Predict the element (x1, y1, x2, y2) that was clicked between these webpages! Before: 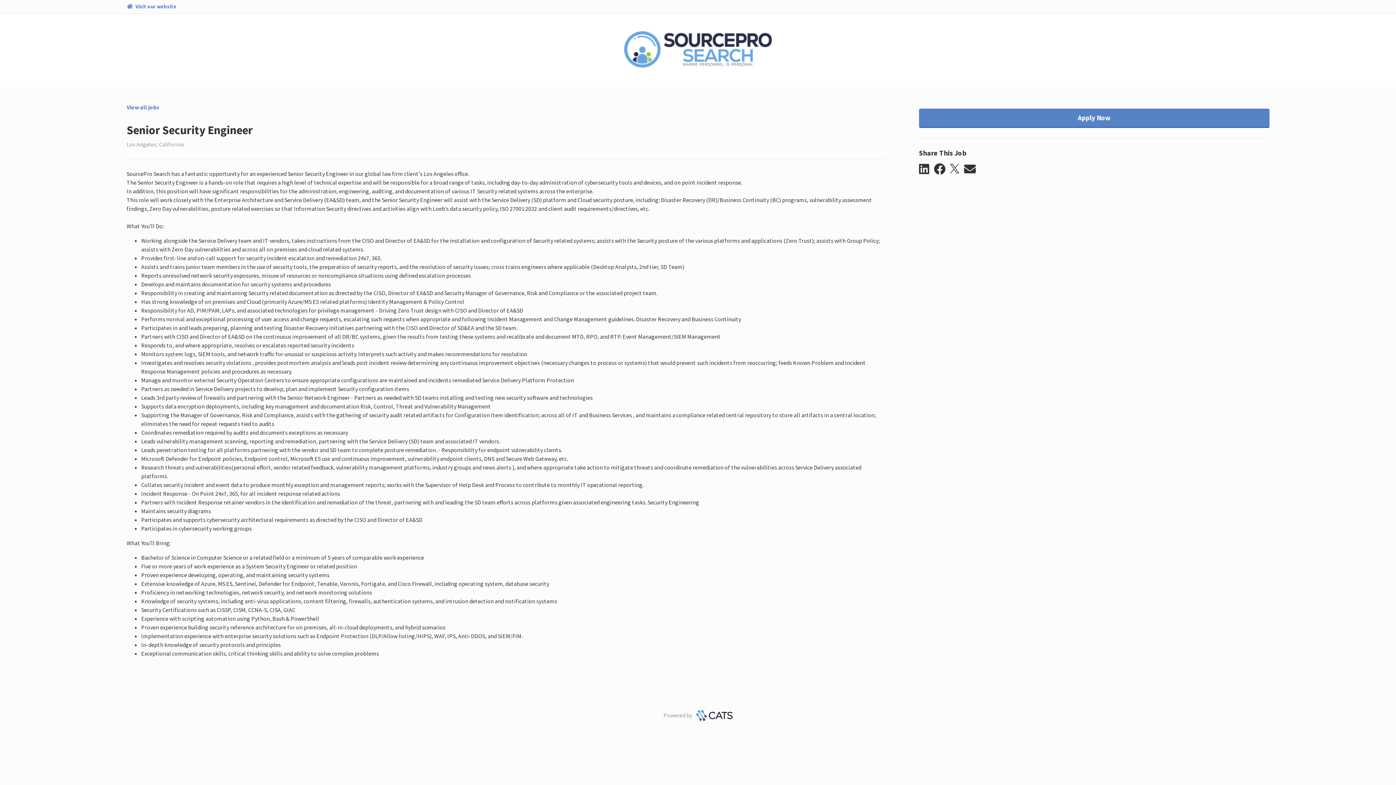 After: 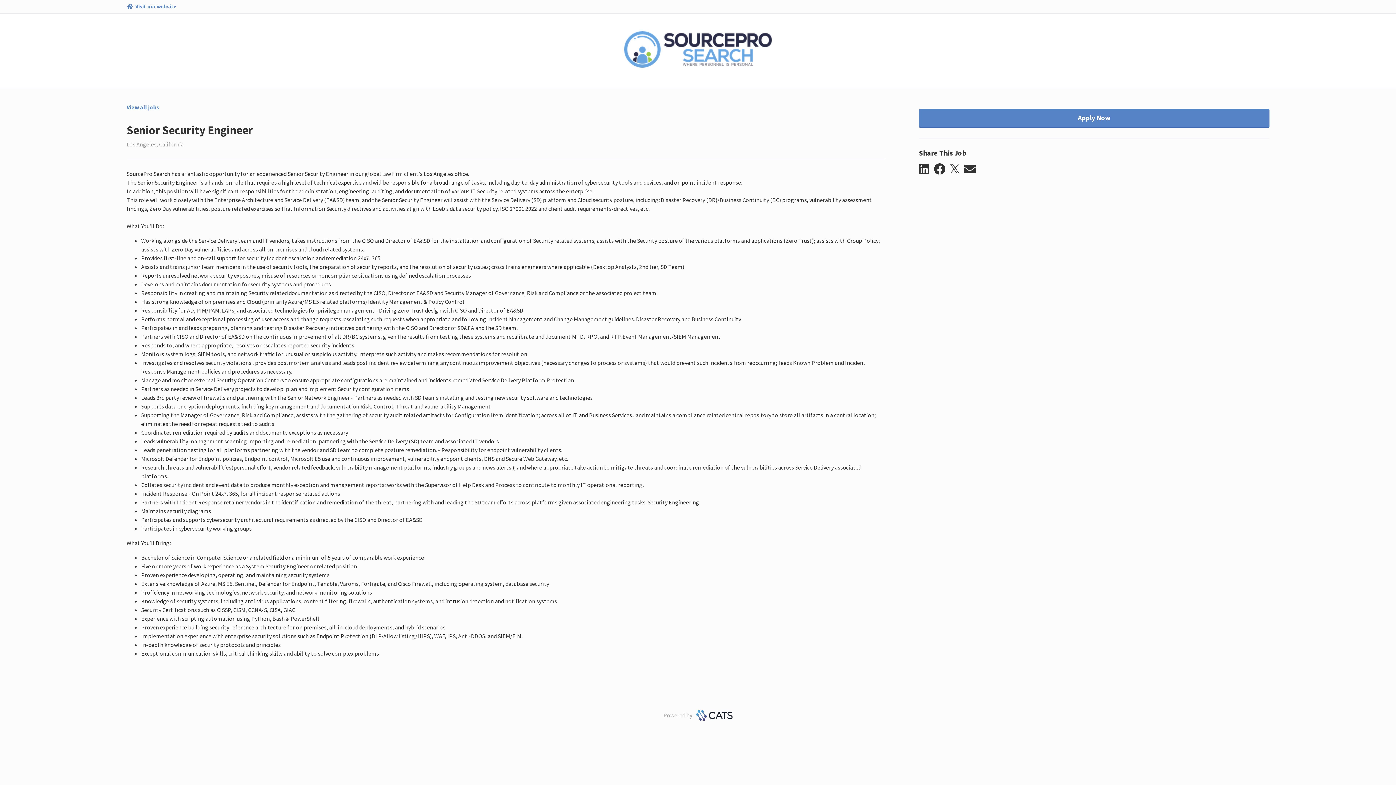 Action: bbox: (693, 712, 732, 719)